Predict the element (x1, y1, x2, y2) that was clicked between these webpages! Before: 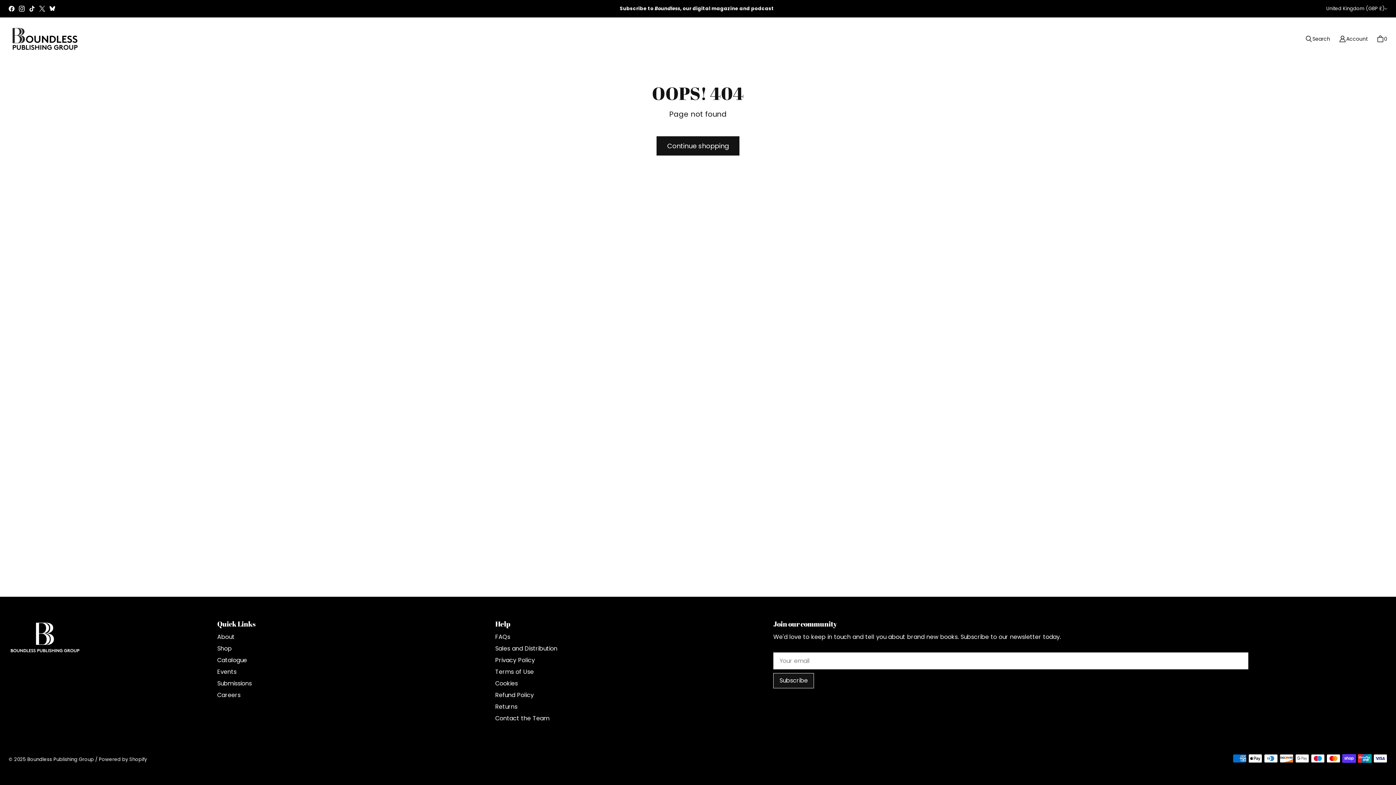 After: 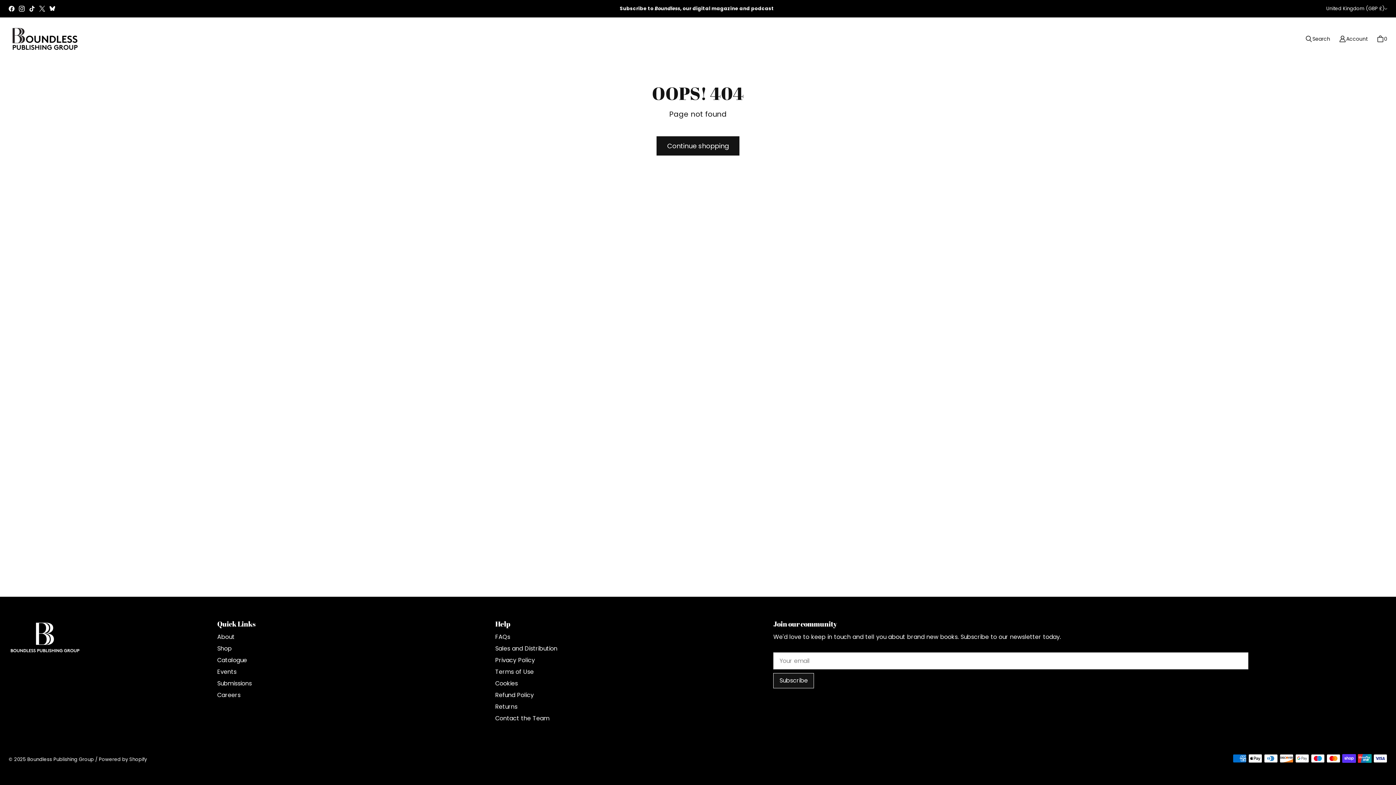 Action: label: Boundless Publishing Group on X bbox: (37, 3, 47, 13)